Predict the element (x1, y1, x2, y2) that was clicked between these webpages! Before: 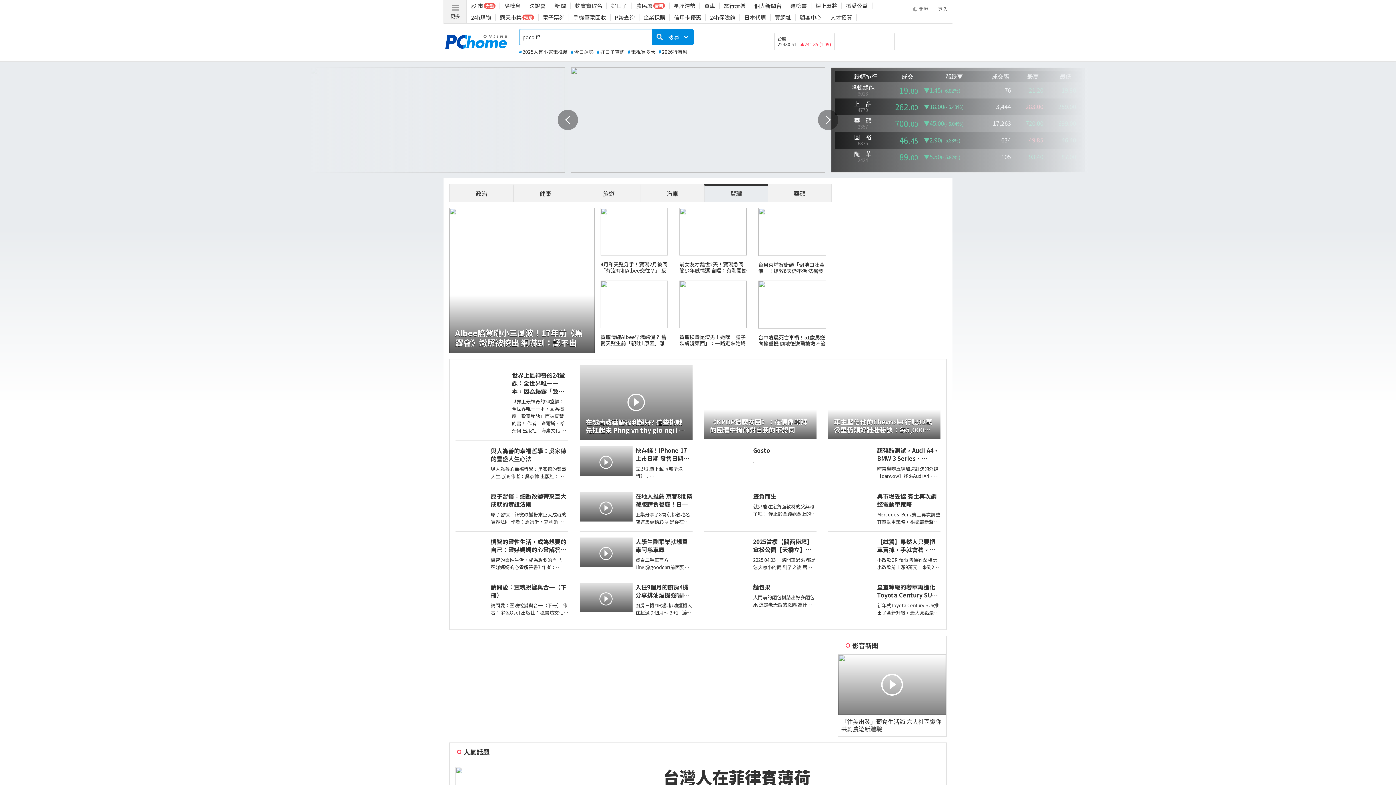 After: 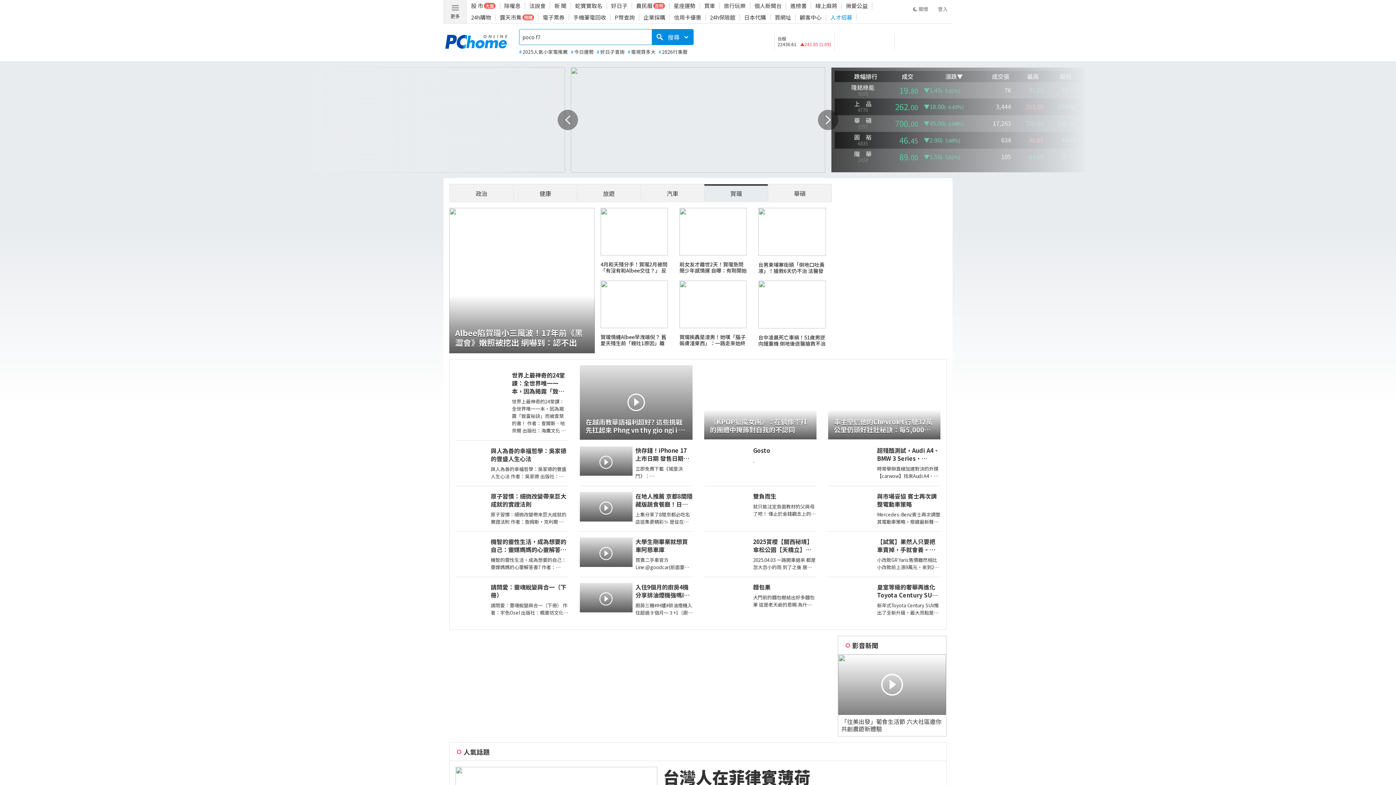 Action: bbox: (830, 13, 852, 21) label: 人才招募